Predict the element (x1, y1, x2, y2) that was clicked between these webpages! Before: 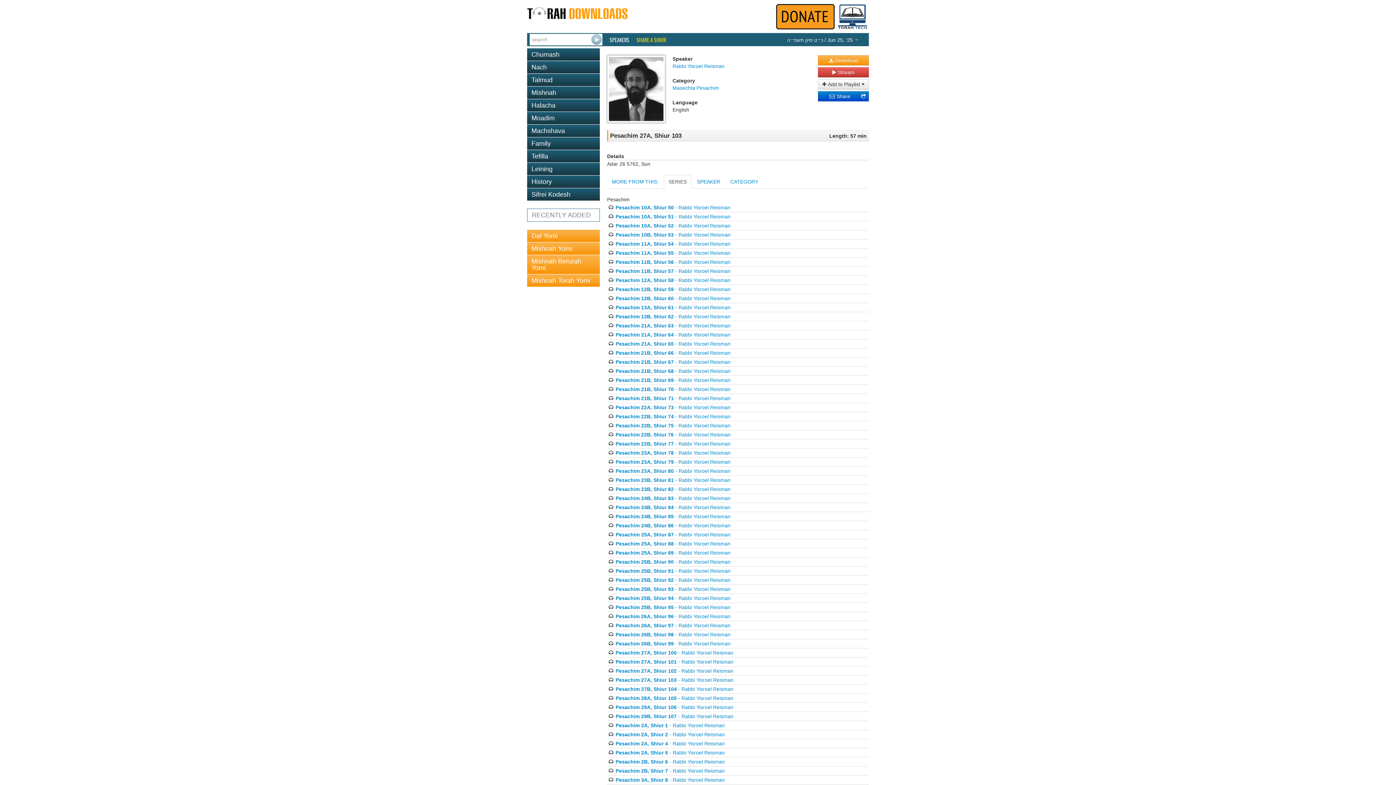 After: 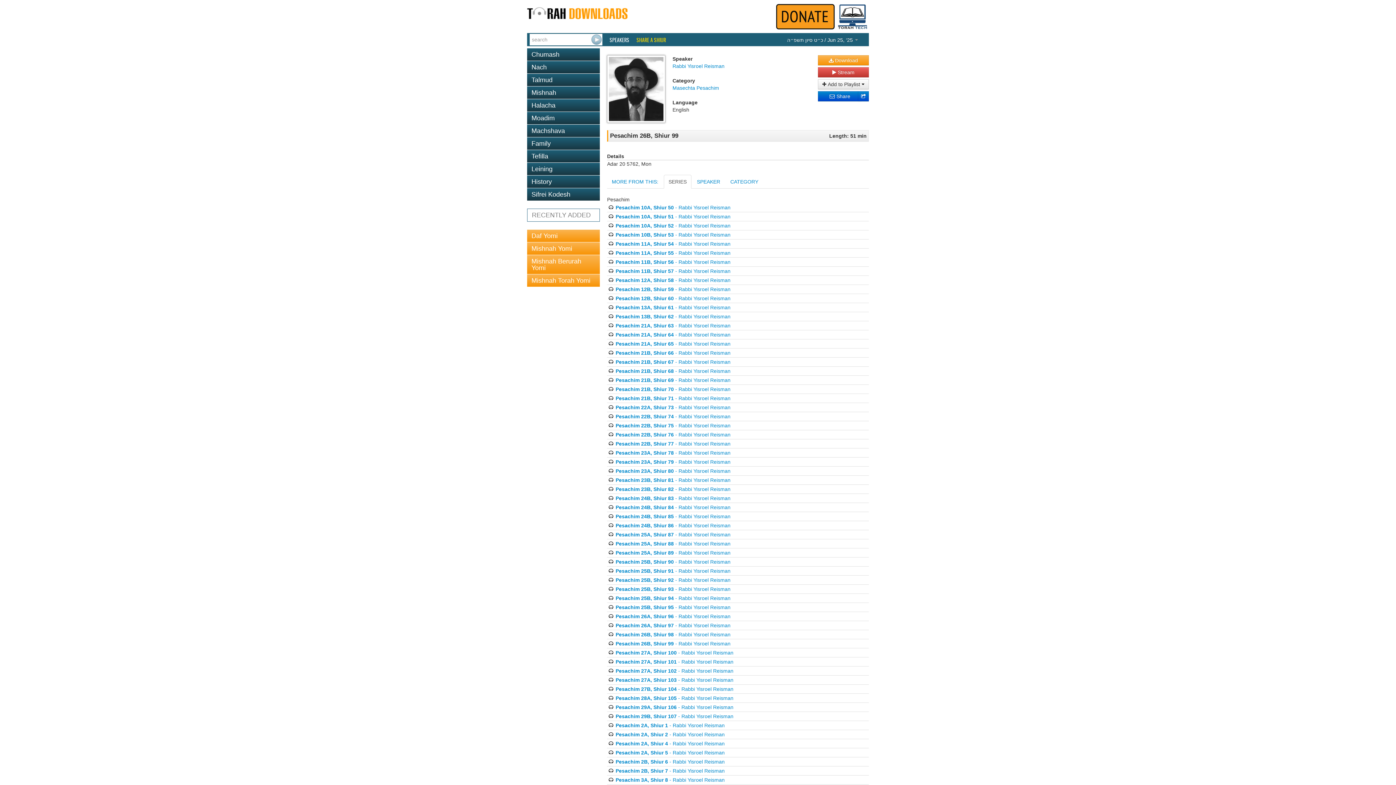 Action: label: Pesachim 26B, Shiur 99 - Rabbi Yisroel Reisman bbox: (615, 641, 730, 646)